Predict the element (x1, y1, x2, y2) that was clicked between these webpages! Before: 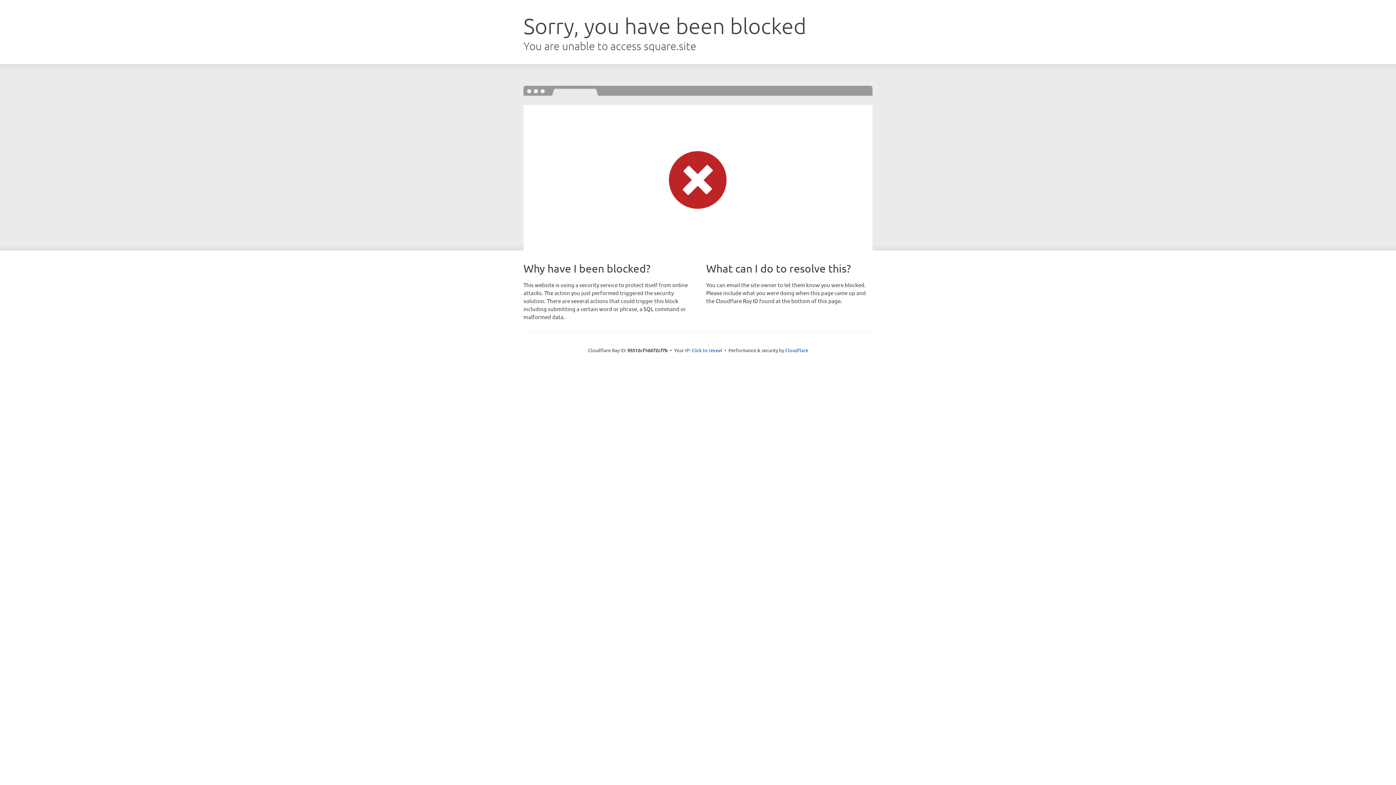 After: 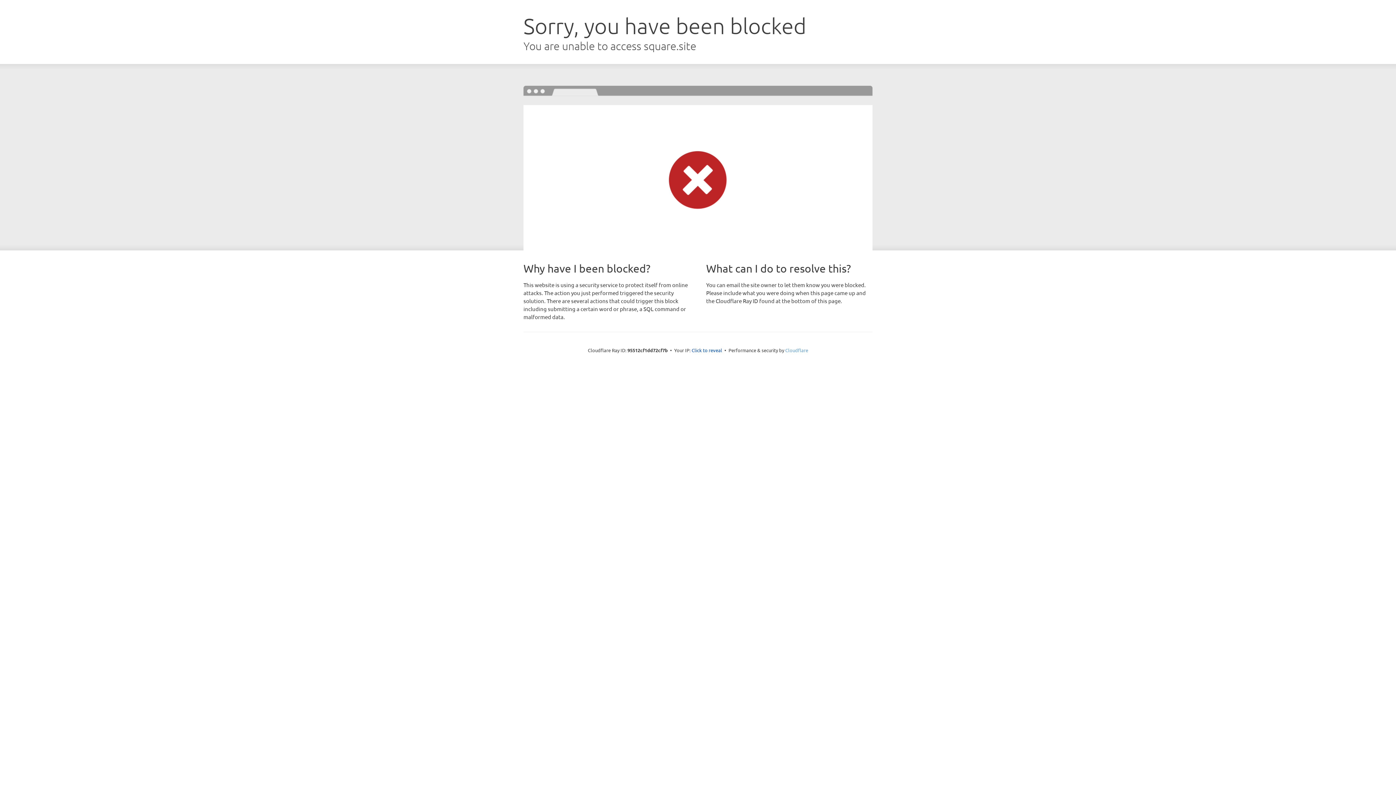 Action: label: Cloudflare bbox: (785, 347, 808, 353)